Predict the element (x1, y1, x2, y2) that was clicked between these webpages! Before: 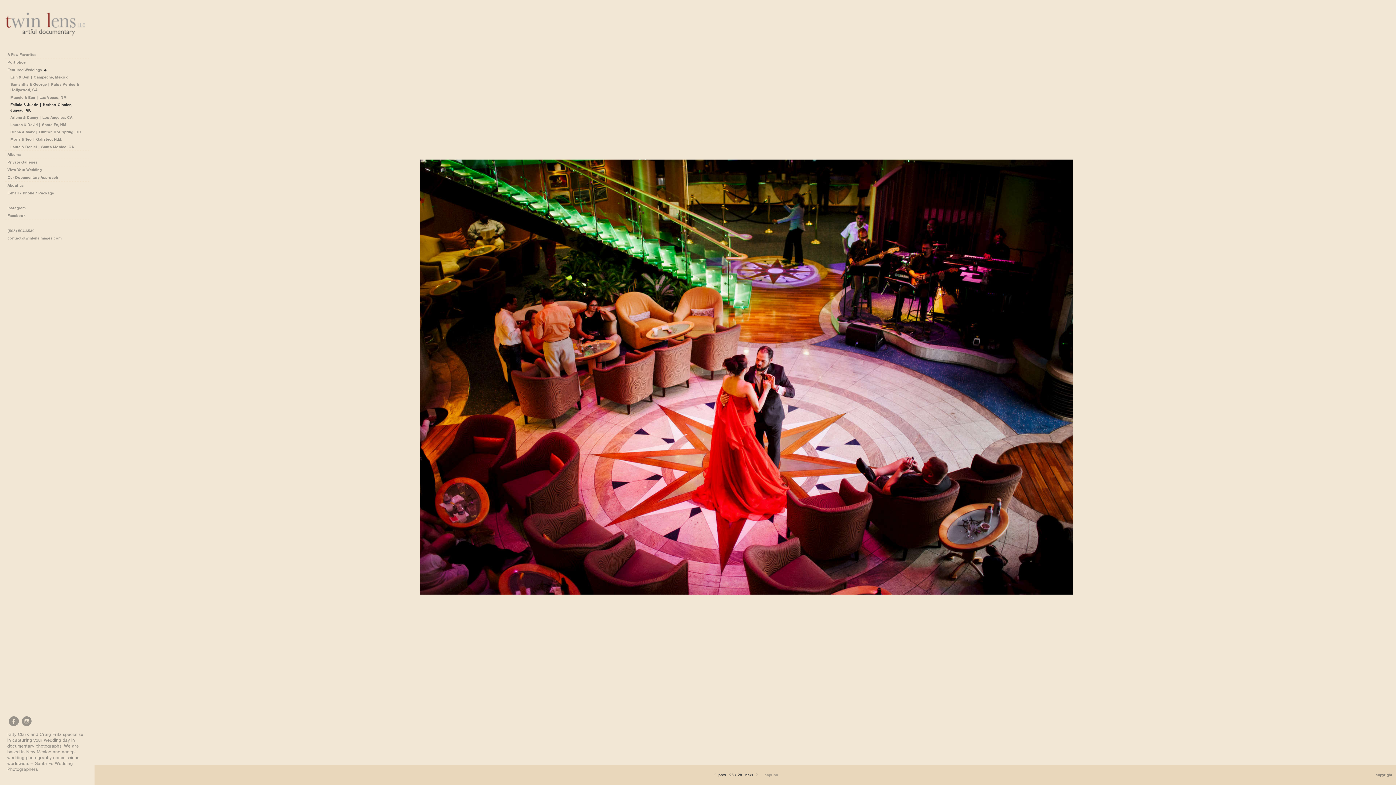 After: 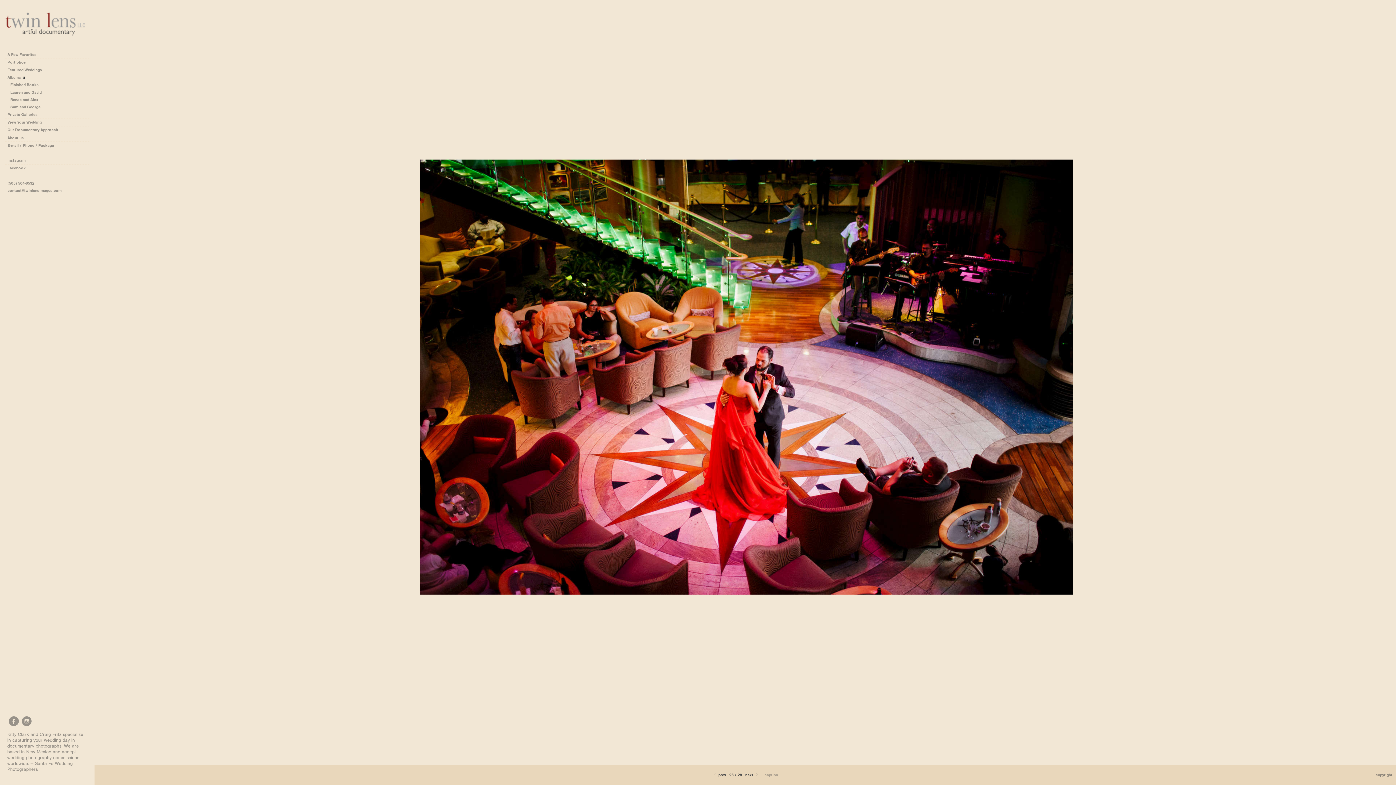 Action: label: Albums  bbox: (5, 151, 89, 158)